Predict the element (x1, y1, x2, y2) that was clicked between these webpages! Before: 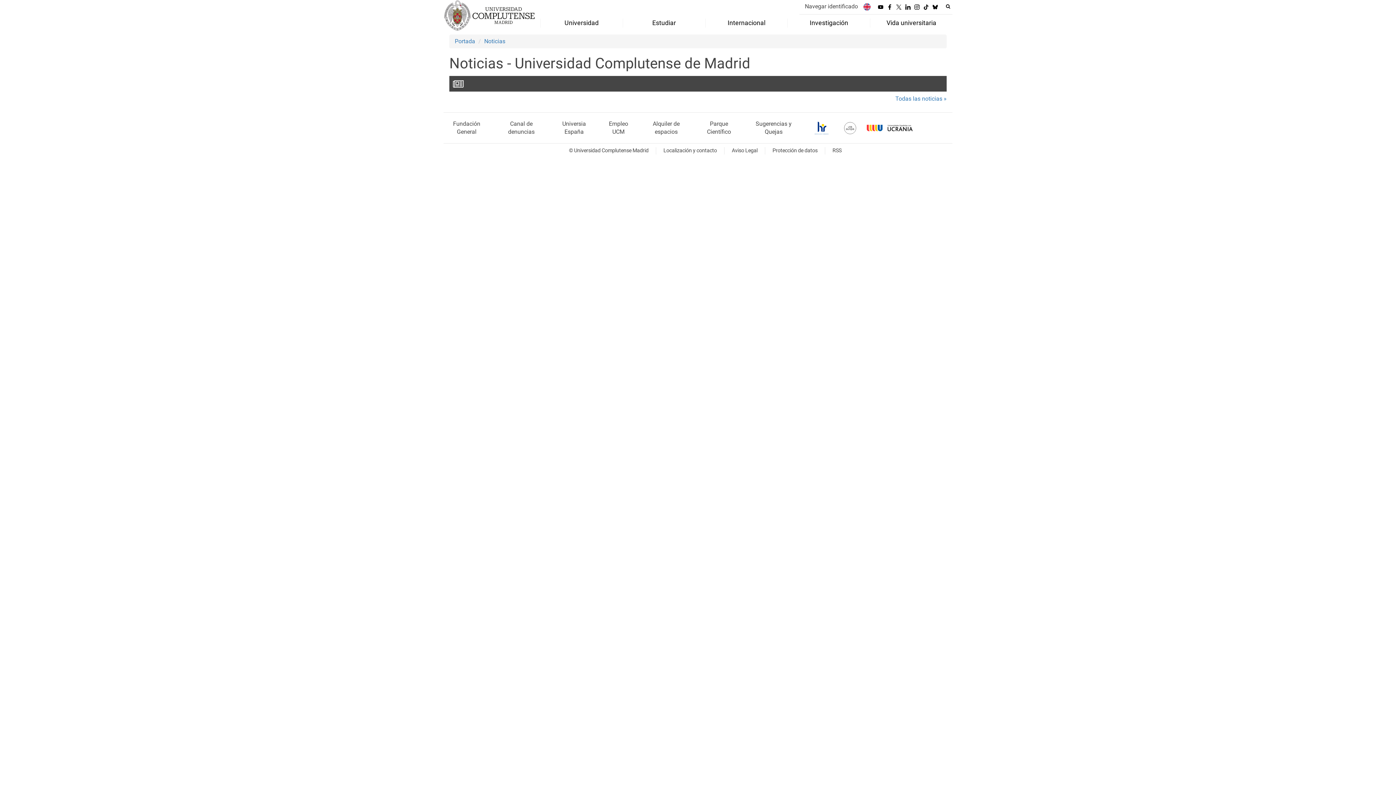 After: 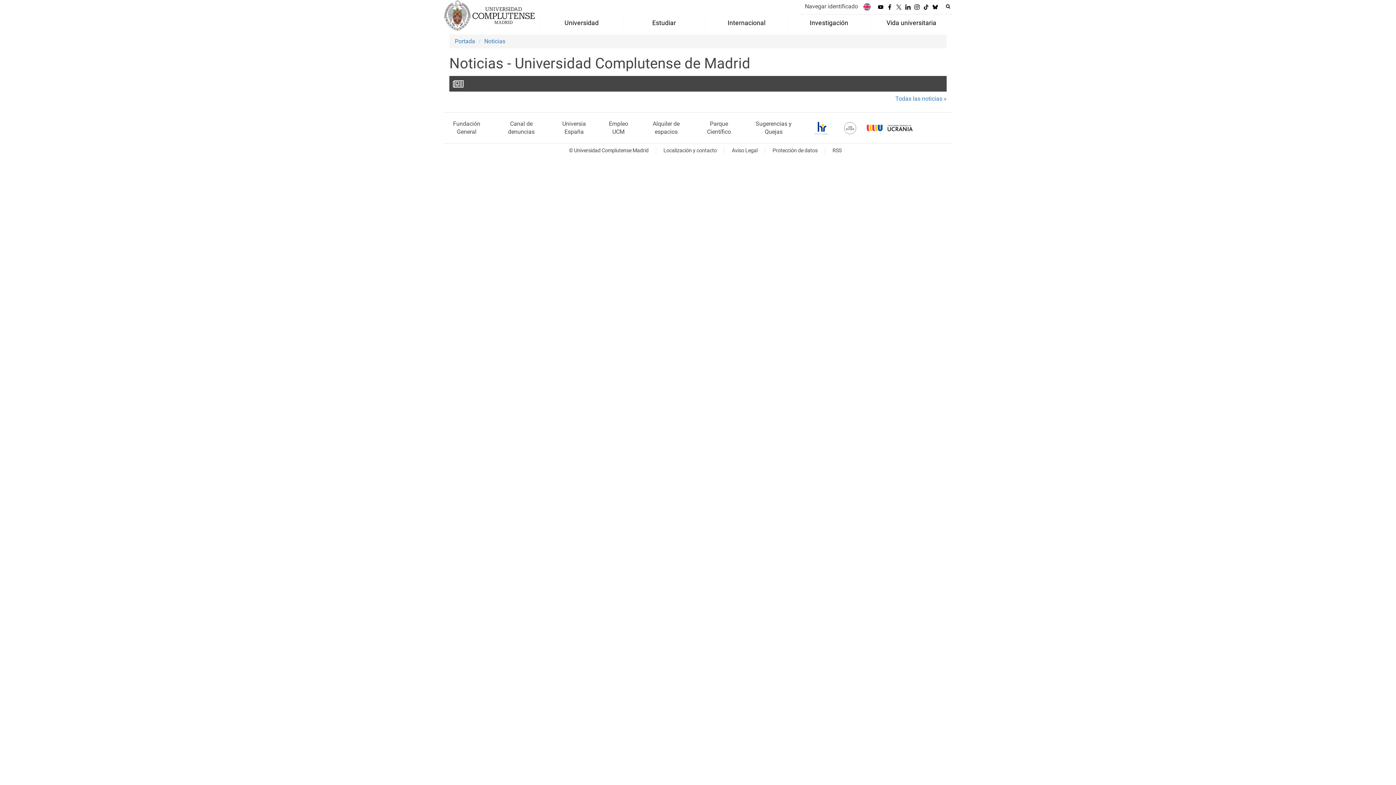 Action: bbox: (866, 121, 913, 134)